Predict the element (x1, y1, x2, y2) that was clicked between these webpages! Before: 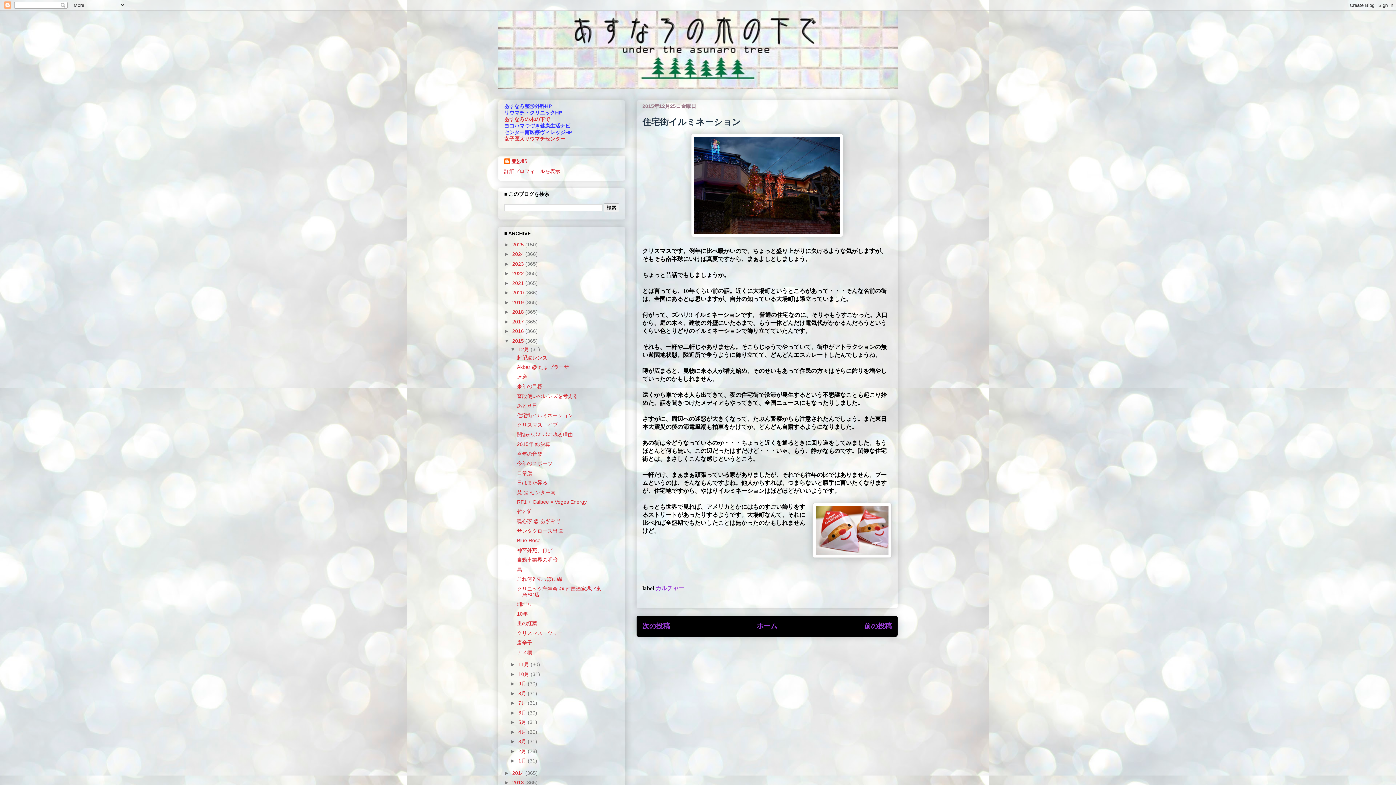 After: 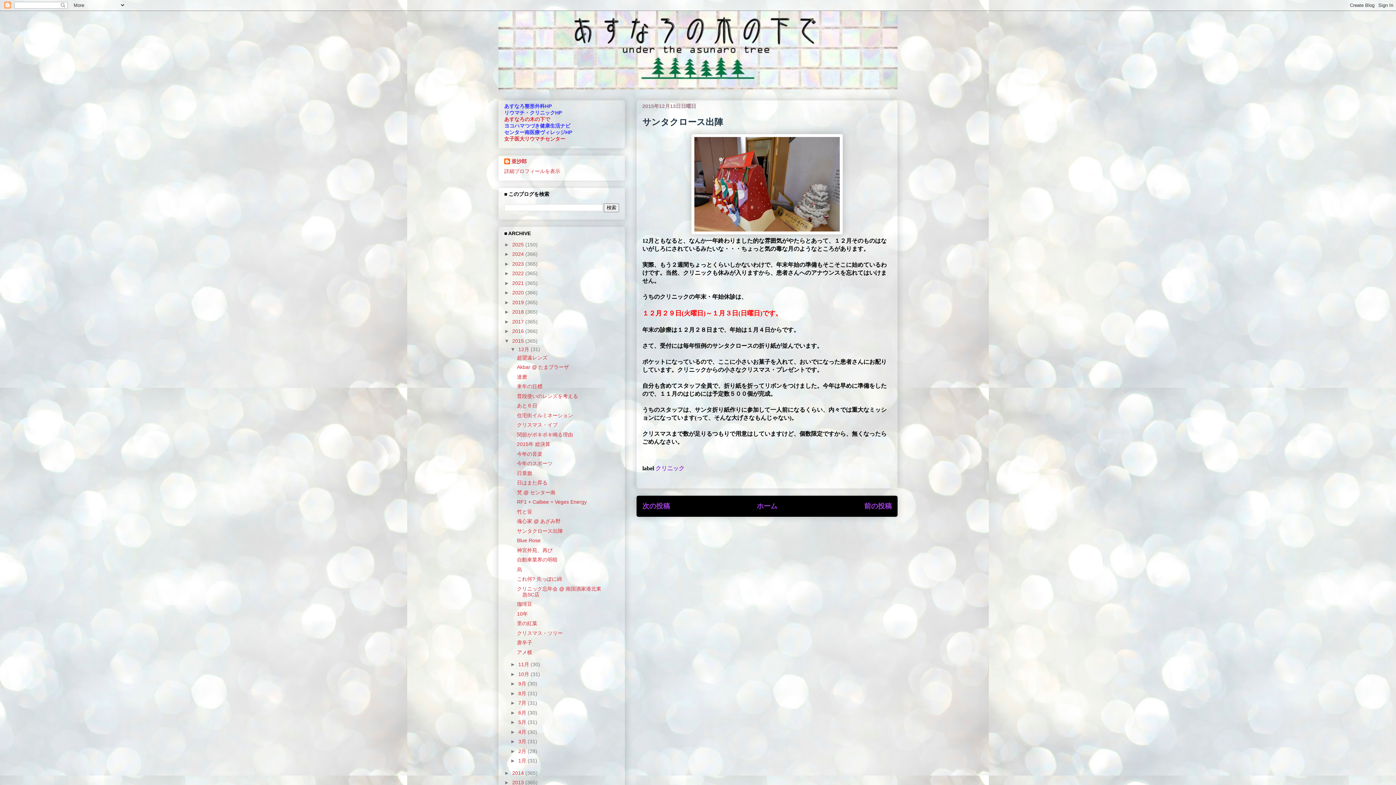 Action: bbox: (517, 528, 562, 534) label: サンタクロース出陣